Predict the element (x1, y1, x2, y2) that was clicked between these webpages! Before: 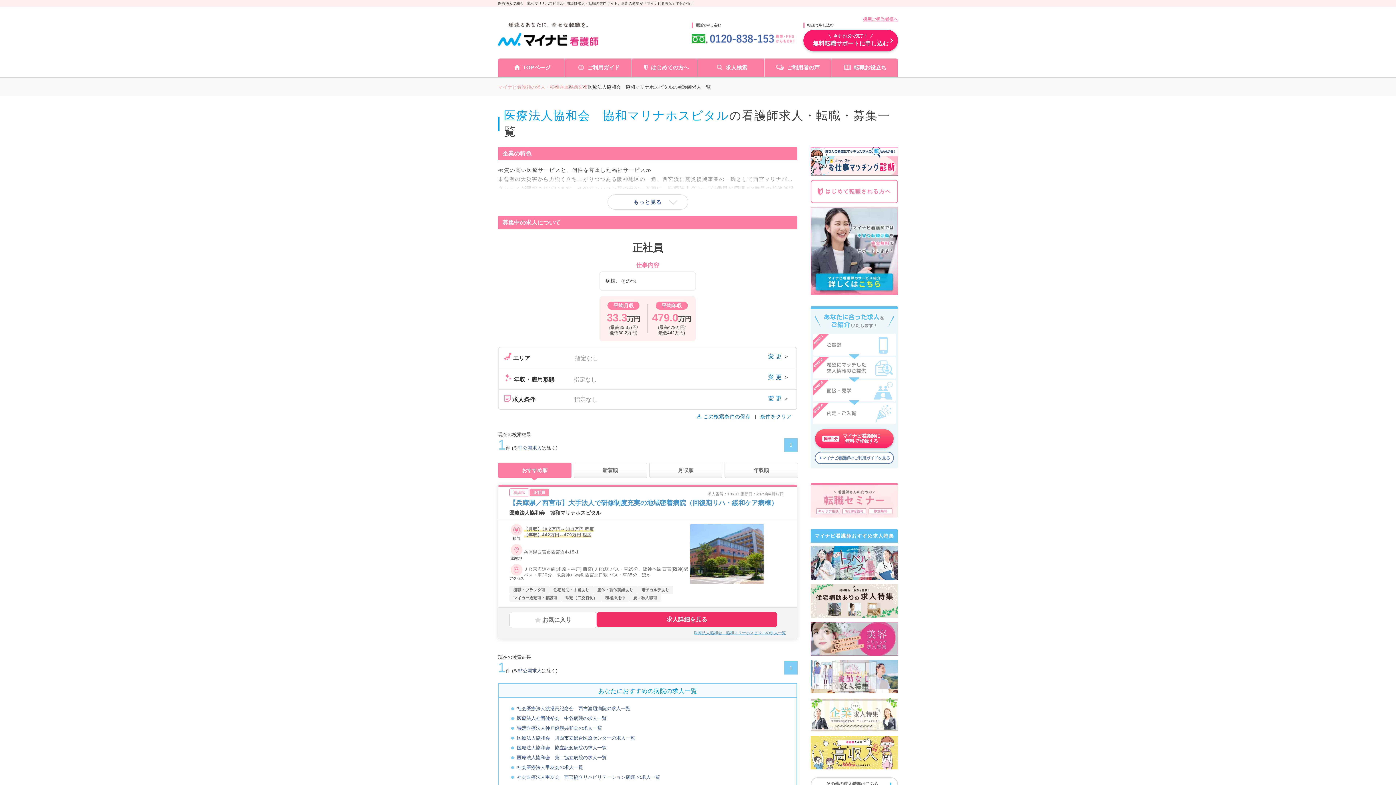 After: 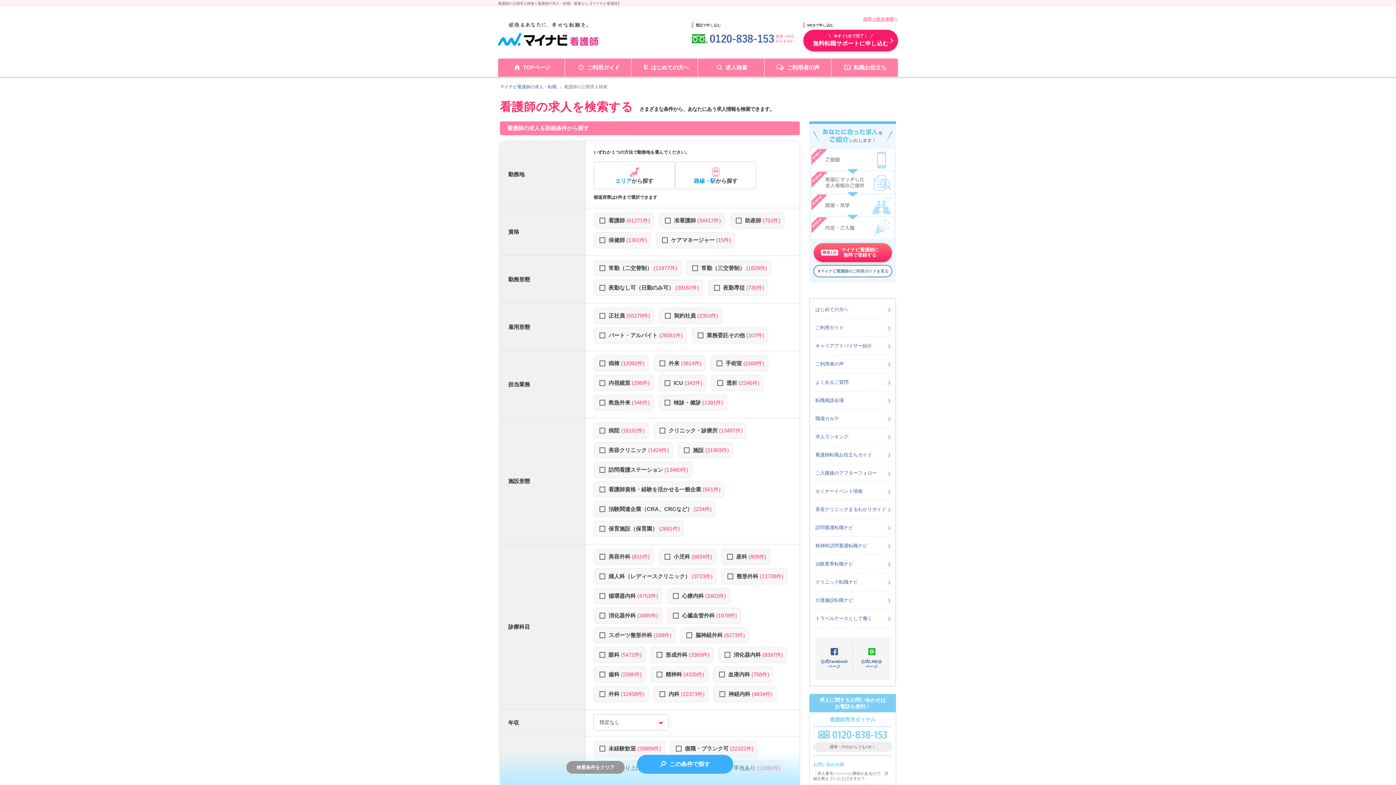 Action: bbox: (698, 58, 764, 76) label: 求人検索